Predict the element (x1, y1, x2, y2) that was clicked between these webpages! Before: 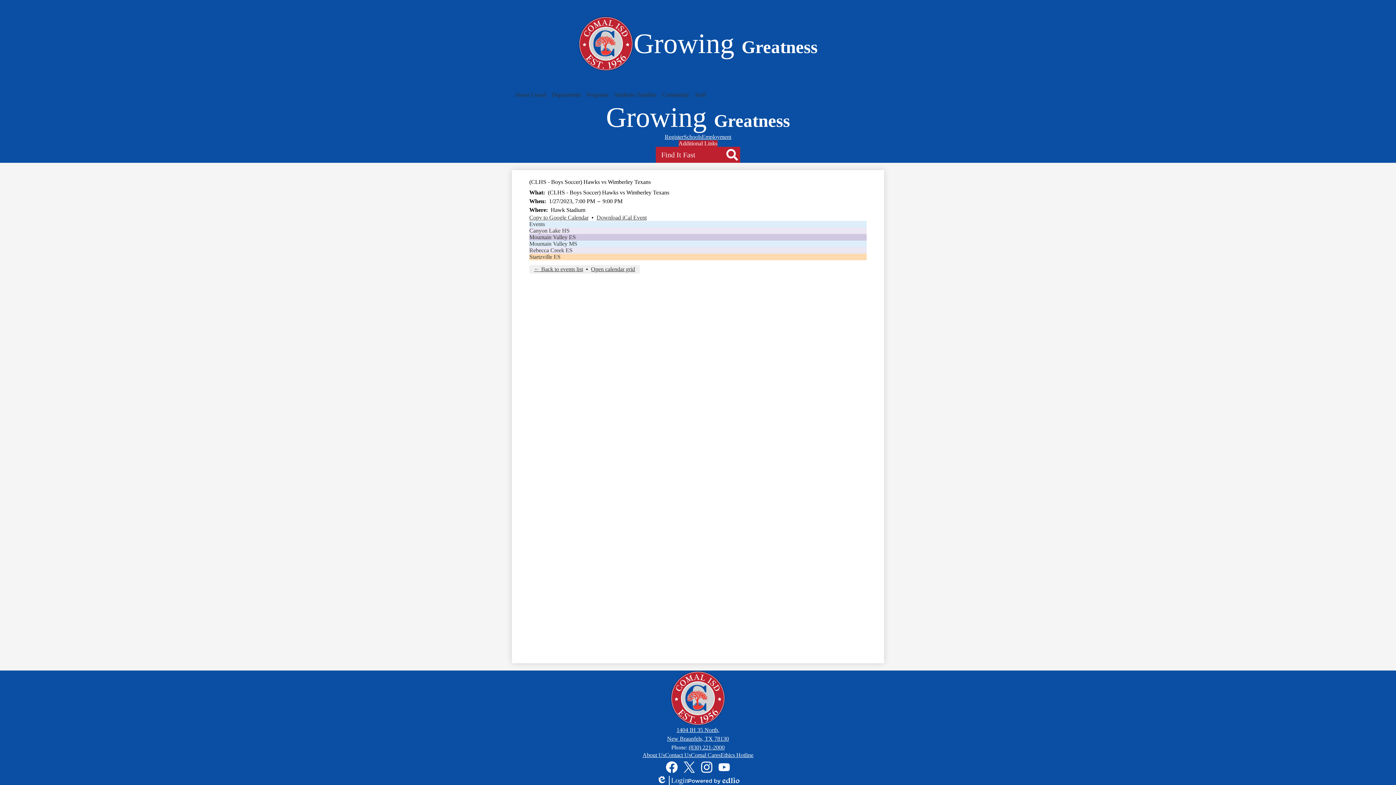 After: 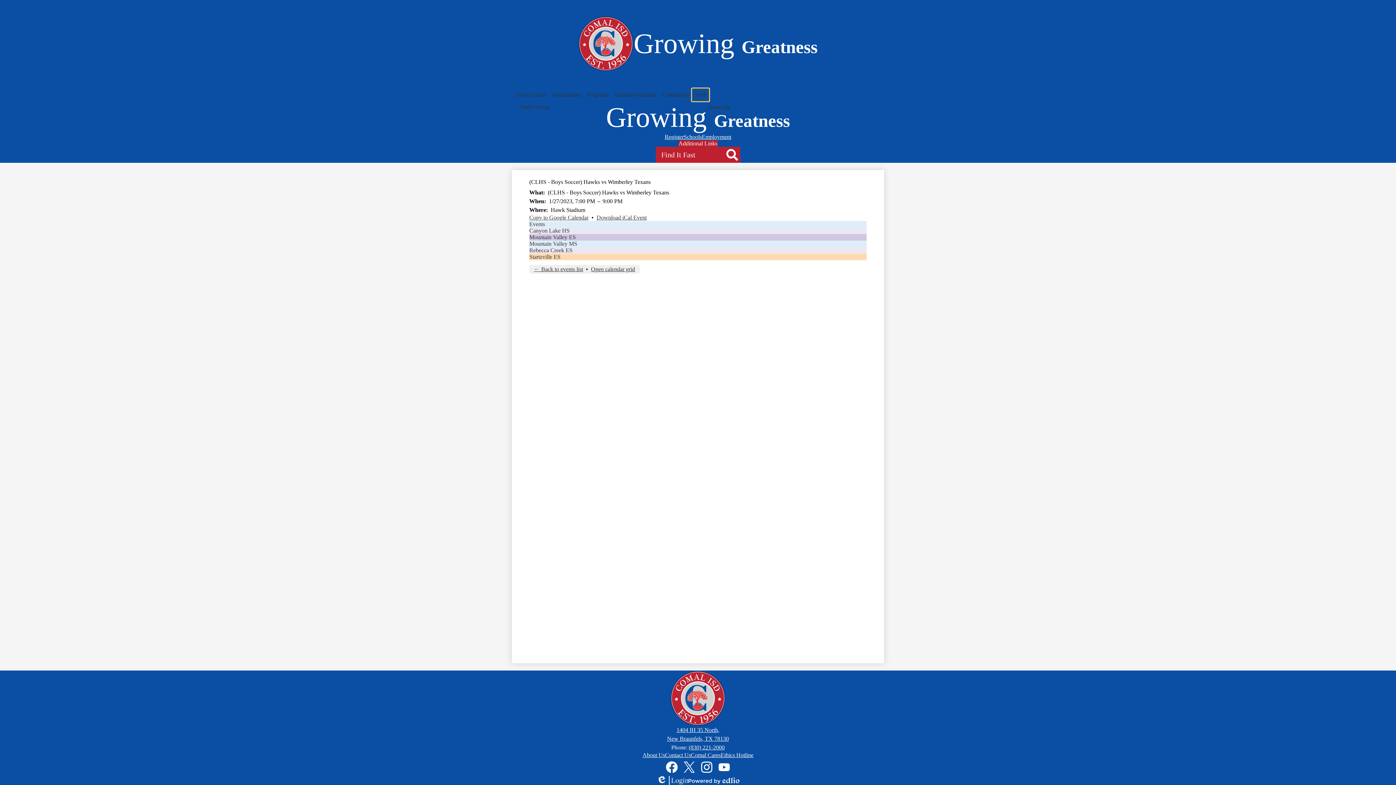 Action: bbox: (692, 88, 709, 101) label: Staff